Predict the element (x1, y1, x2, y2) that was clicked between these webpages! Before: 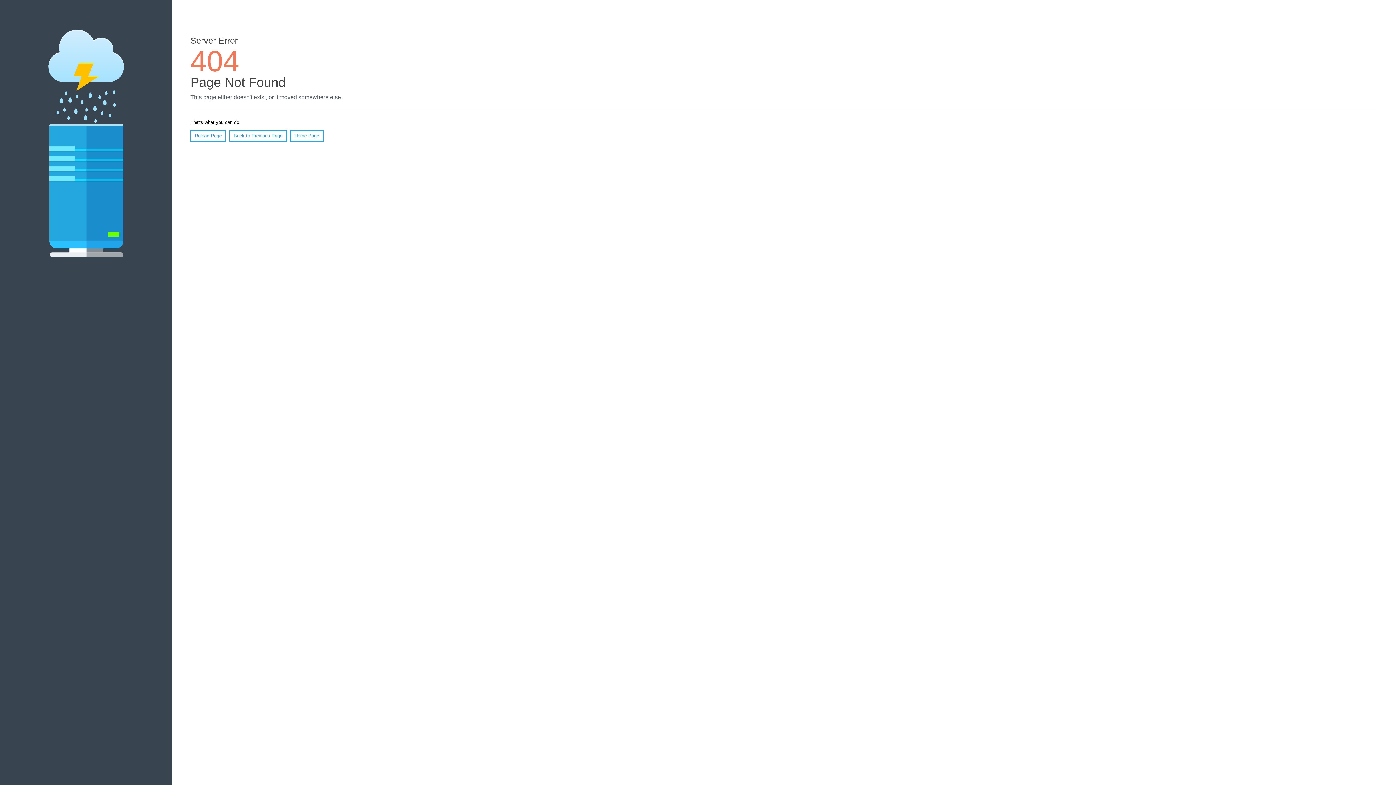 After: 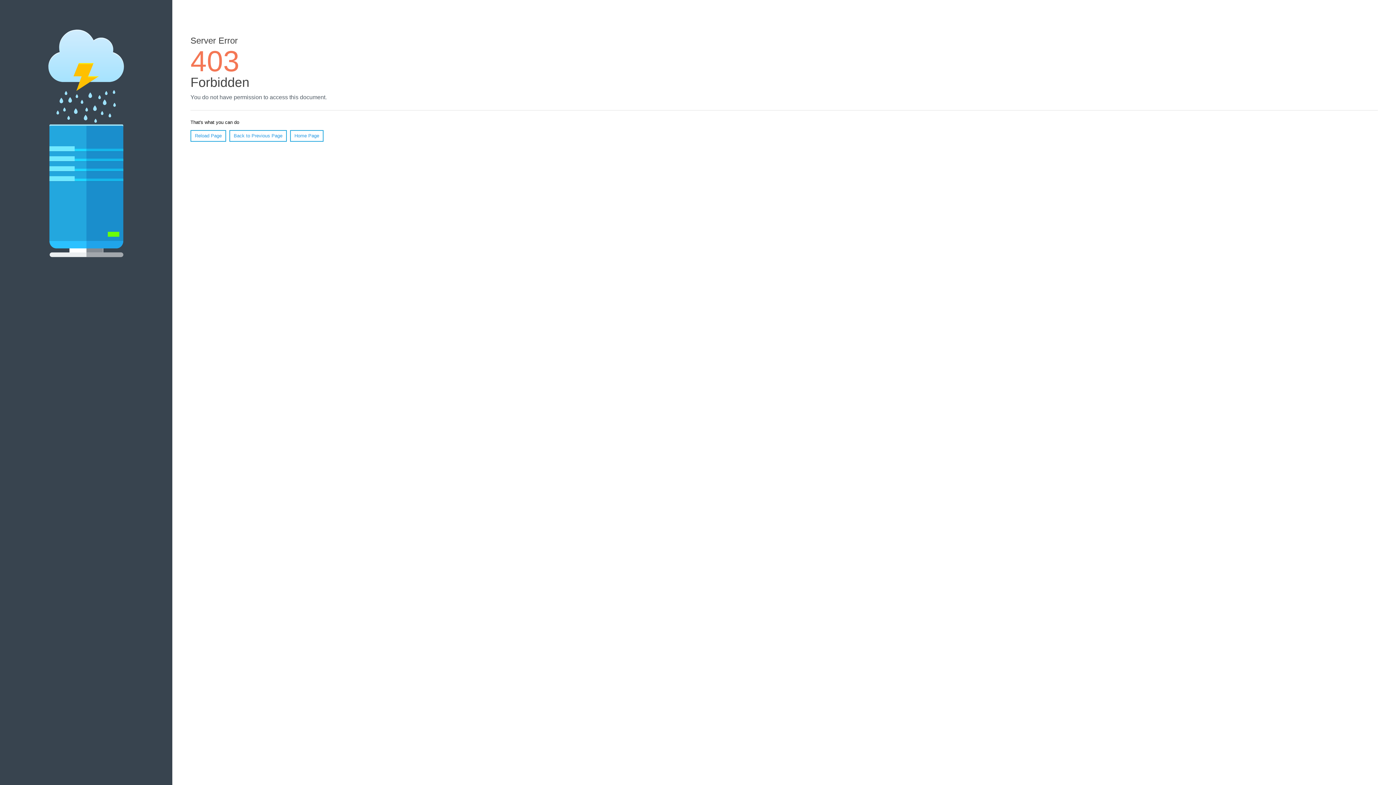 Action: bbox: (290, 130, 323, 141) label: Home Page